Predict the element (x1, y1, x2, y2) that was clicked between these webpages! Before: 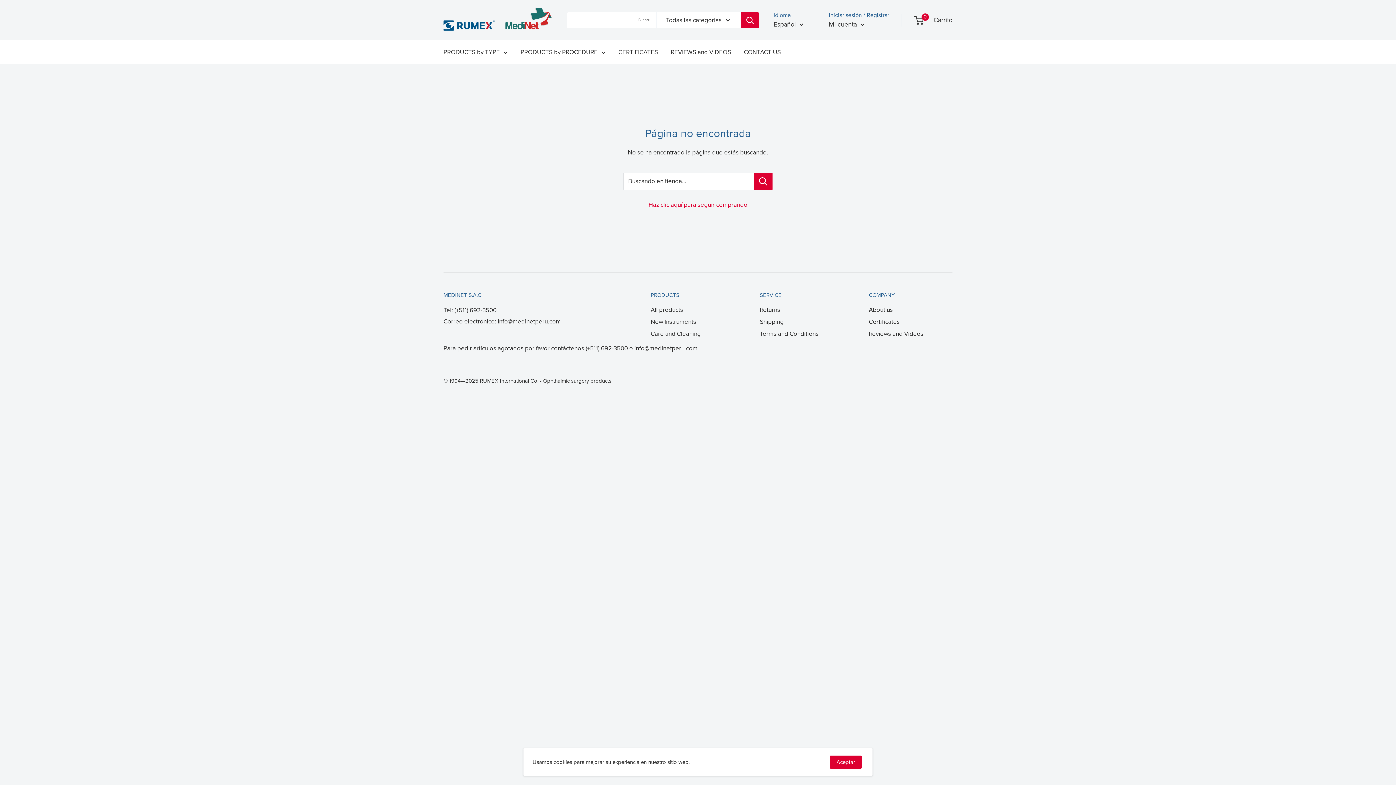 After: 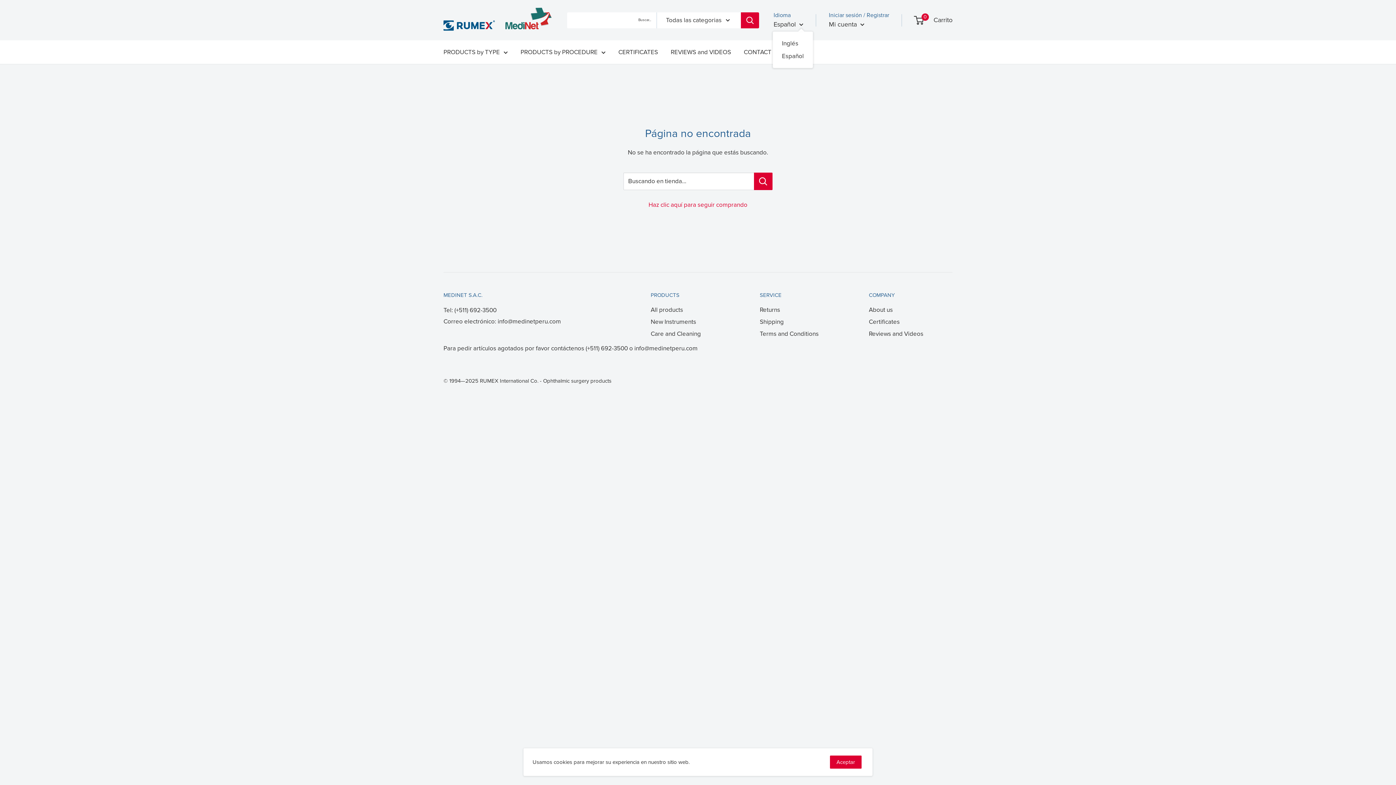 Action: bbox: (773, 18, 803, 30) label: Español 